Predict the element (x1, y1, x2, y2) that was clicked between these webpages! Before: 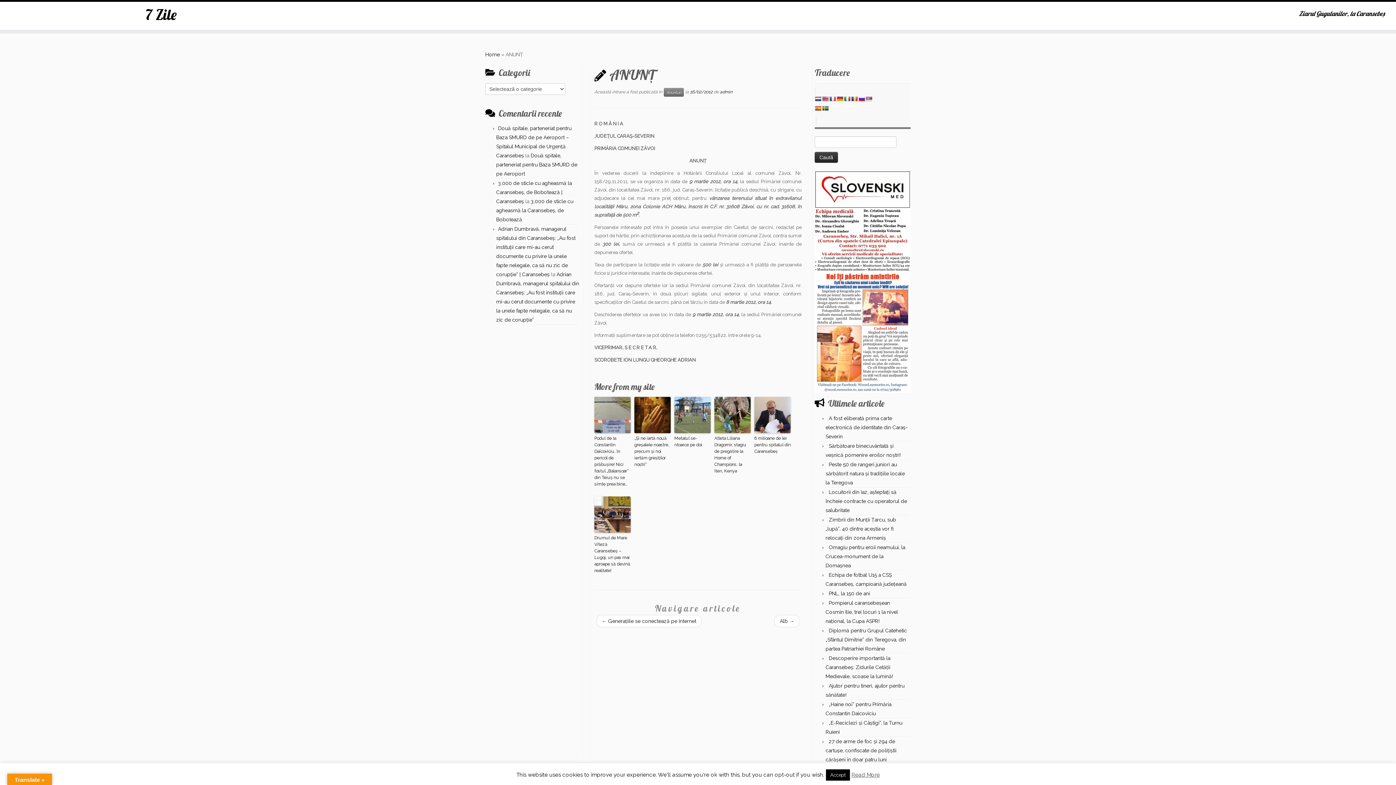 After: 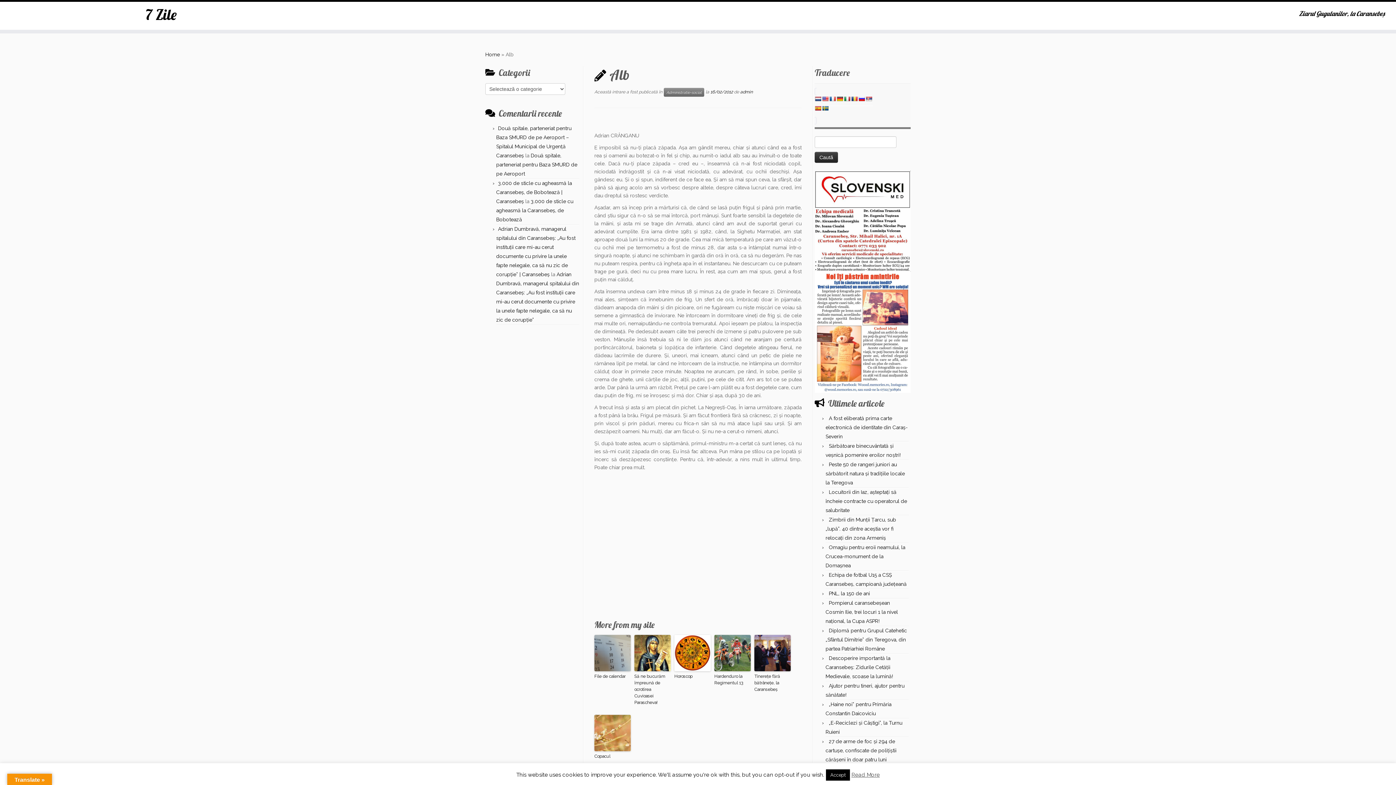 Action: bbox: (780, 618, 794, 624) label: Alb →